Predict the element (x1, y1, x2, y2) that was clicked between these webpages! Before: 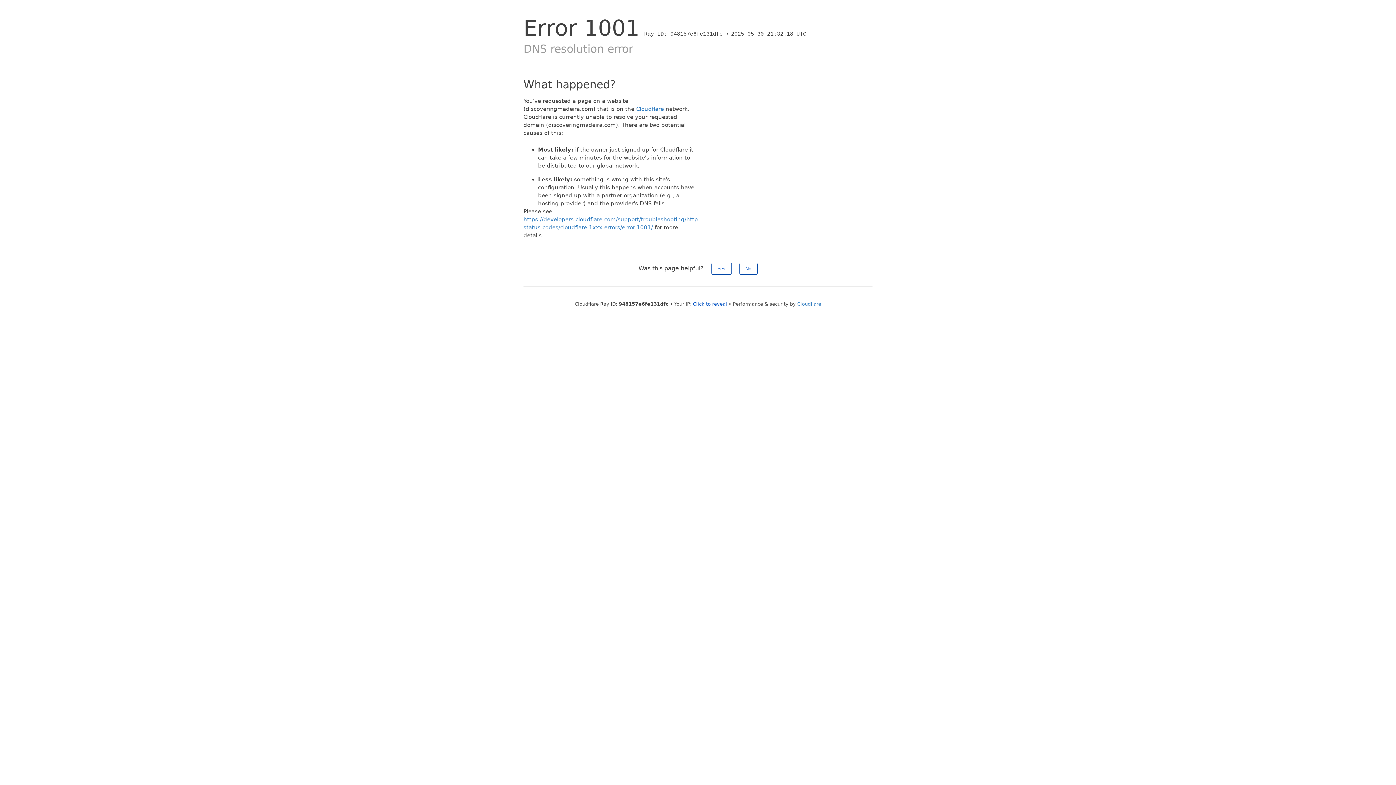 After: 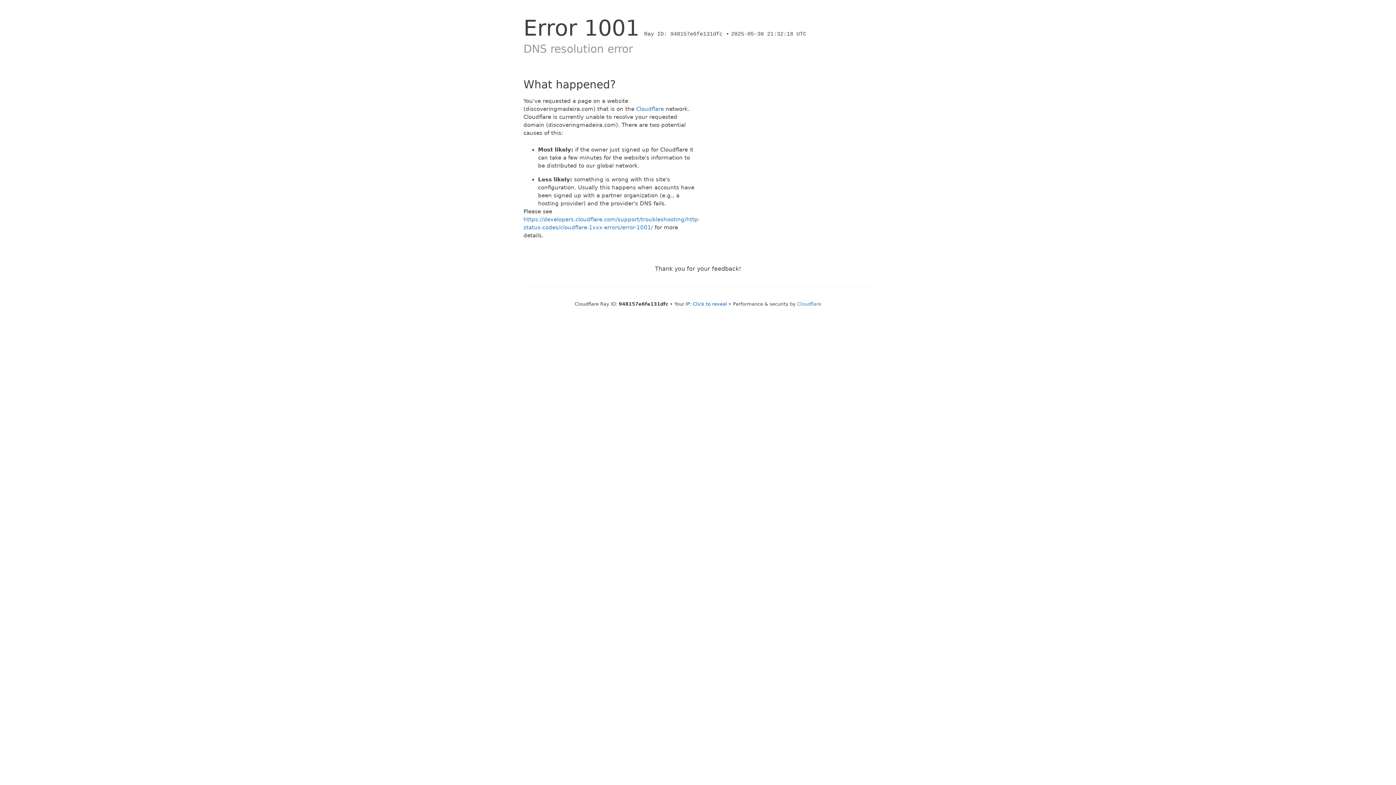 Action: bbox: (739, 262, 757, 274) label: No